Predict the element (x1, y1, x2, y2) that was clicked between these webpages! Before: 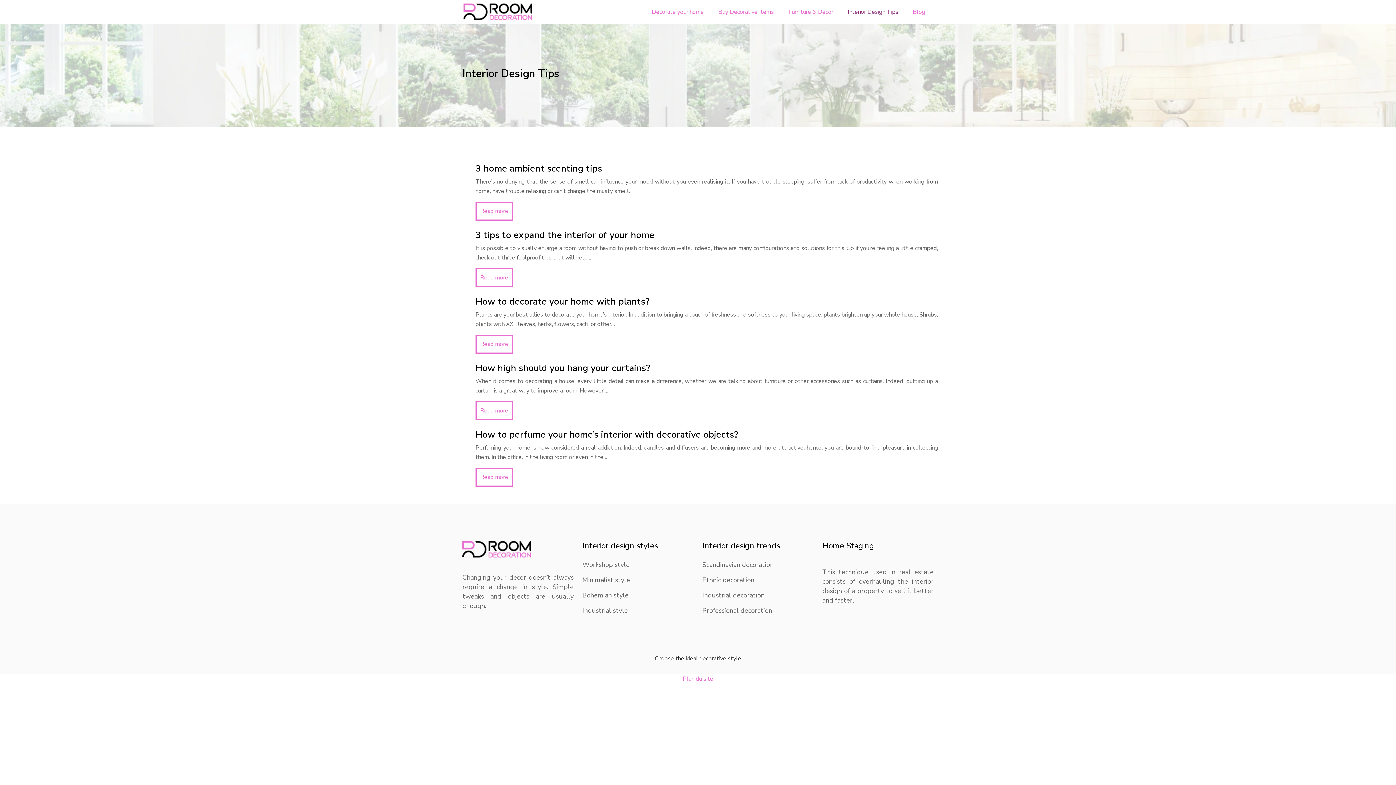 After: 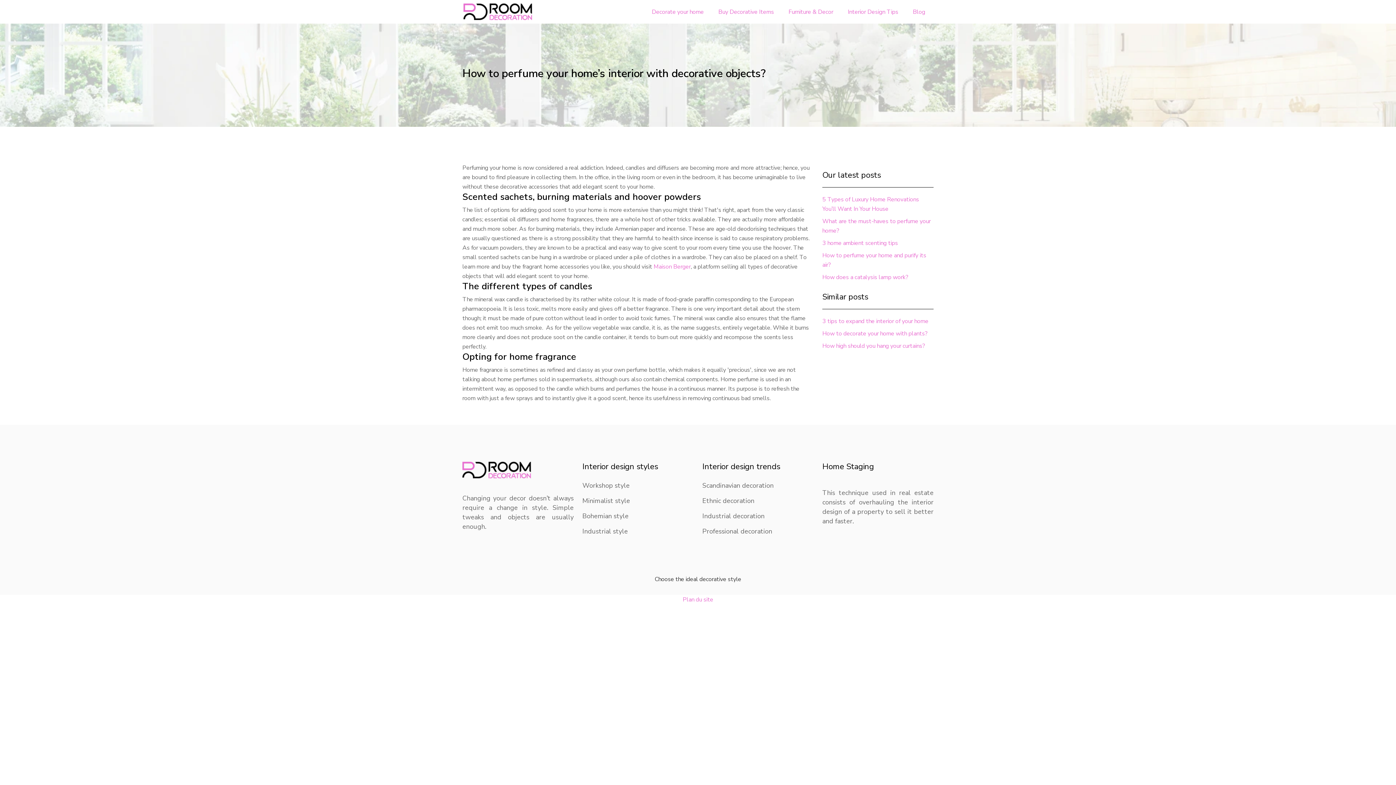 Action: label: Read more bbox: (475, 468, 513, 486)